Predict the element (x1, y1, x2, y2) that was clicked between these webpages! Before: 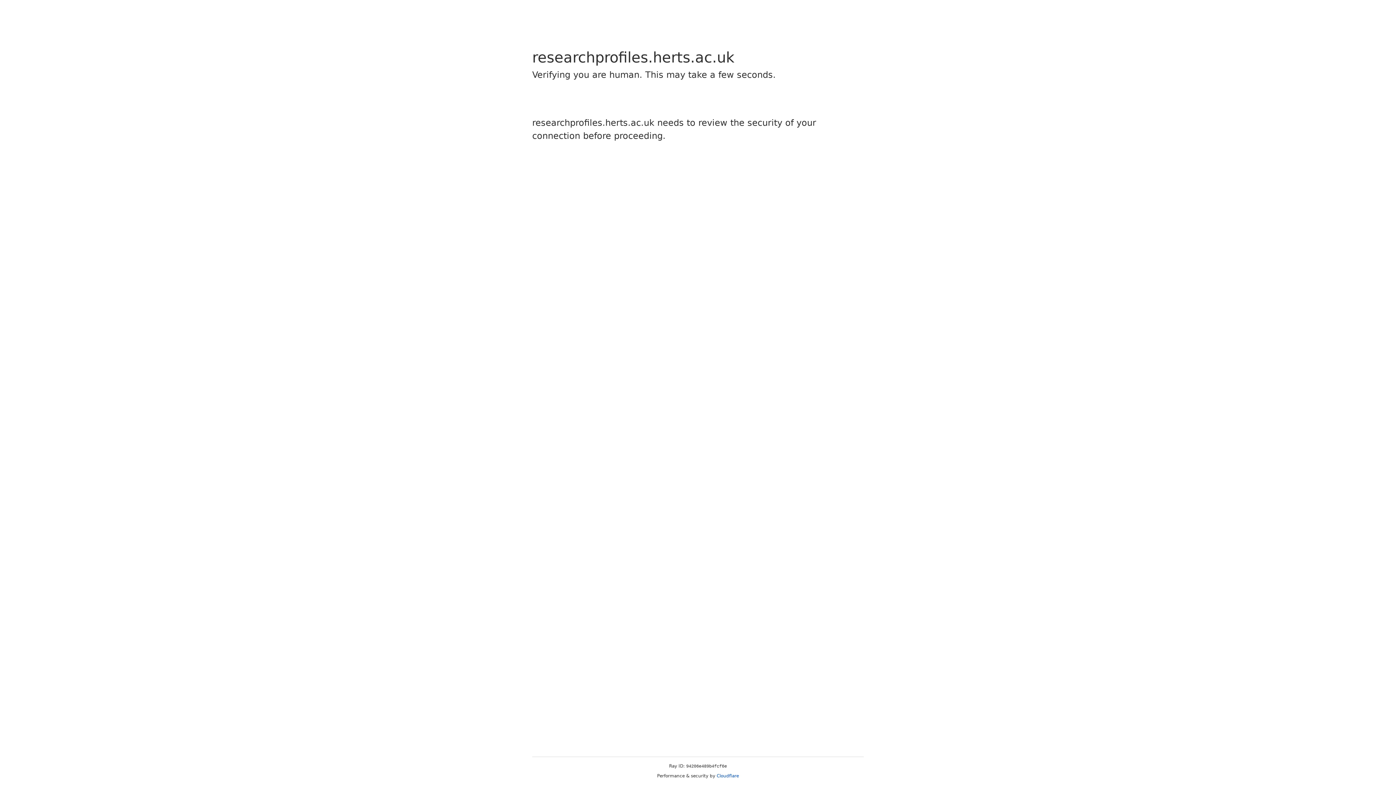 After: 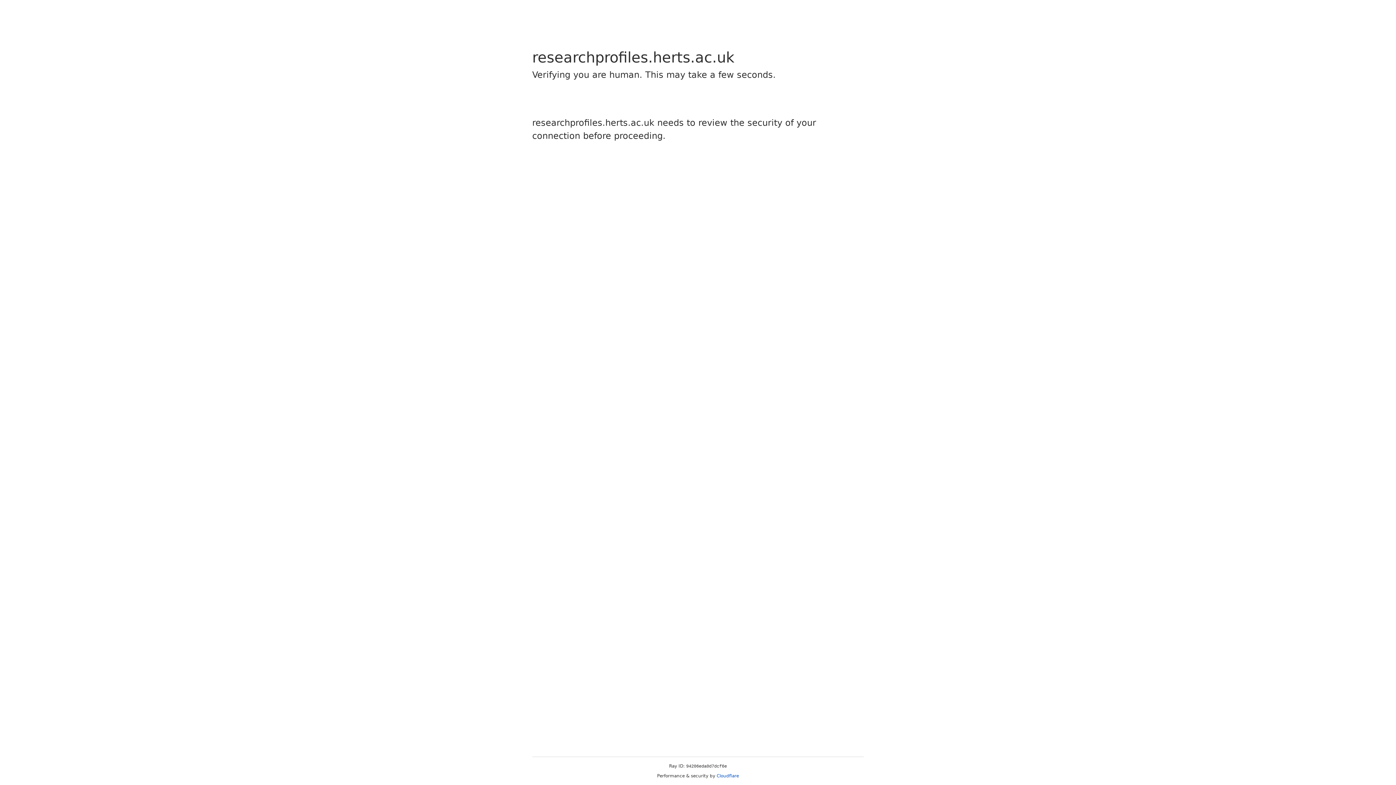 Action: label: Cloudflare bbox: (716, 773, 739, 778)